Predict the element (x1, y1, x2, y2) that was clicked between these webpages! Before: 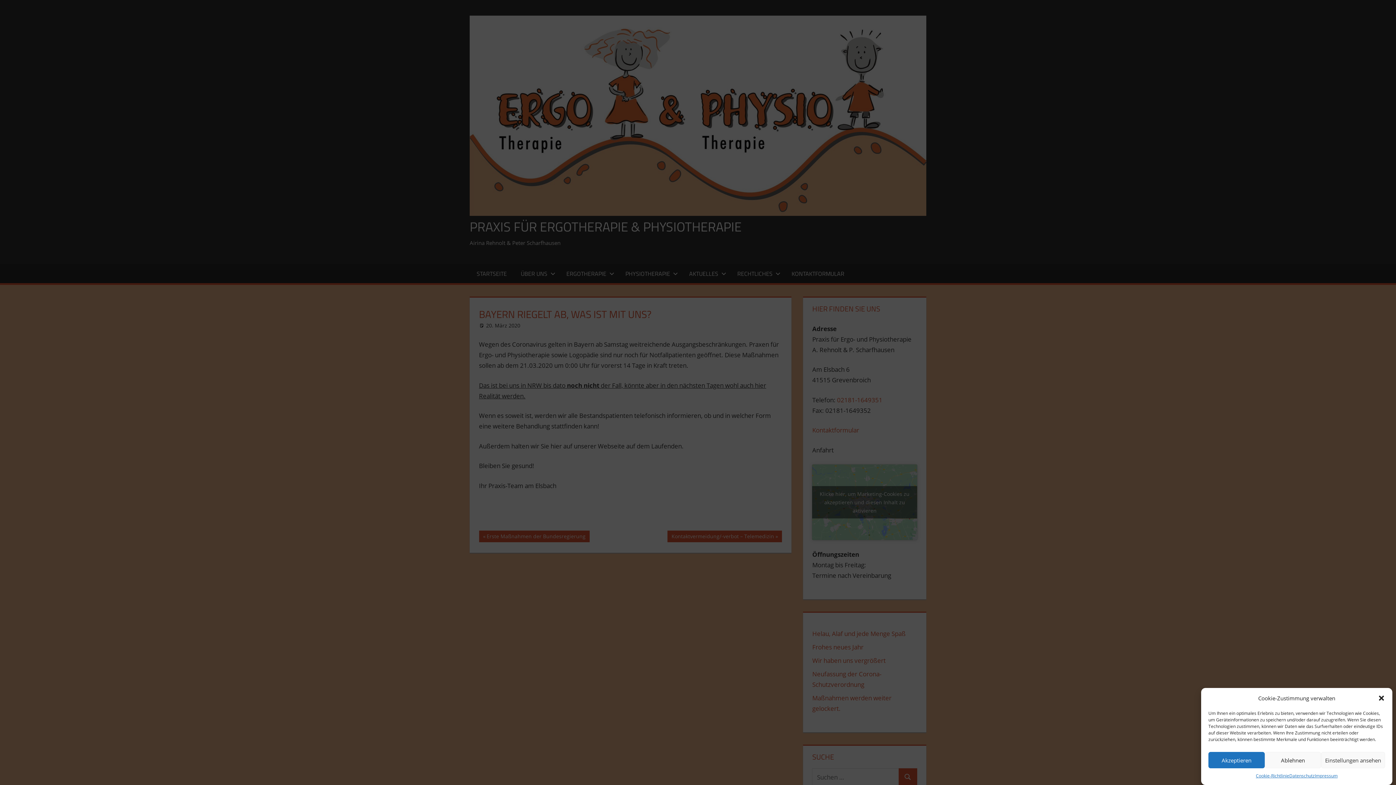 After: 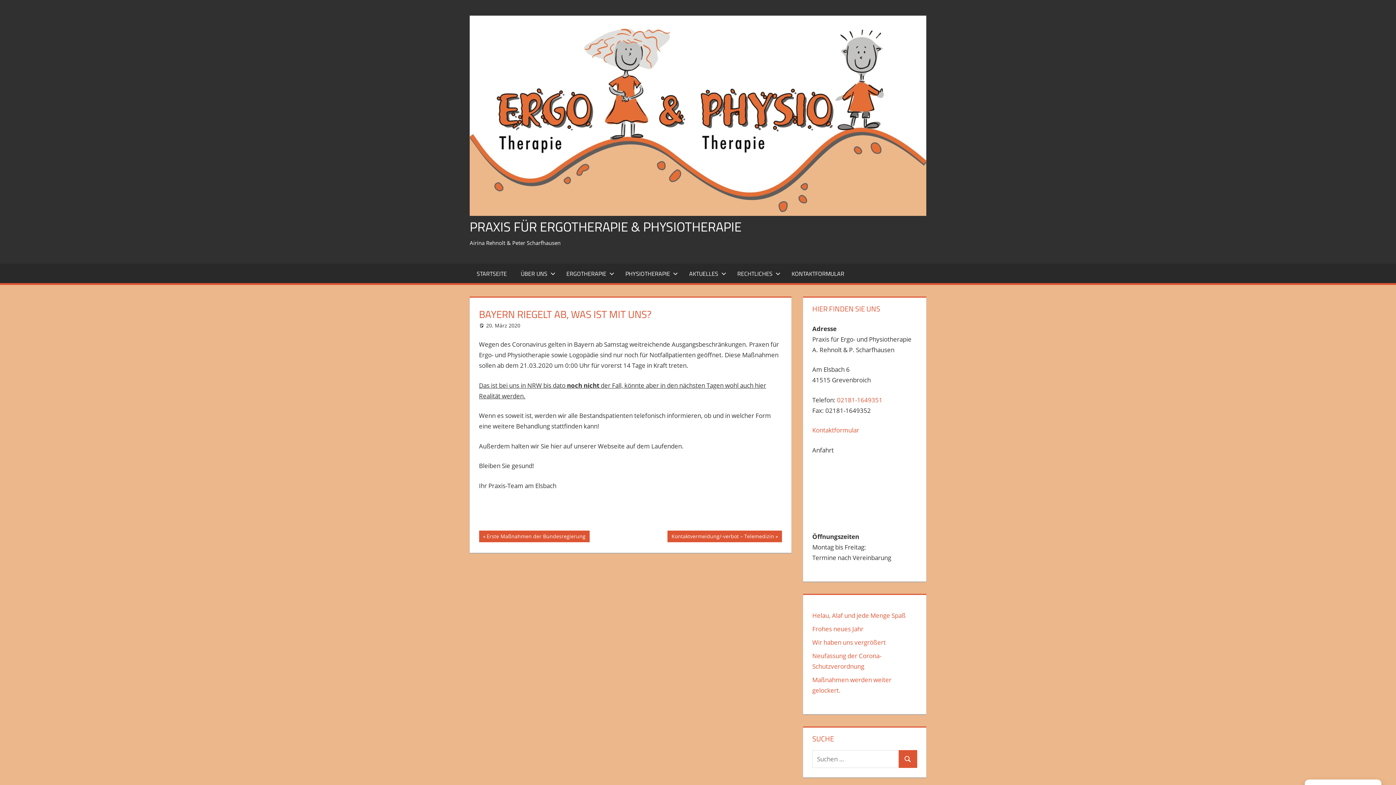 Action: bbox: (1208, 752, 1265, 768) label: Akzeptieren